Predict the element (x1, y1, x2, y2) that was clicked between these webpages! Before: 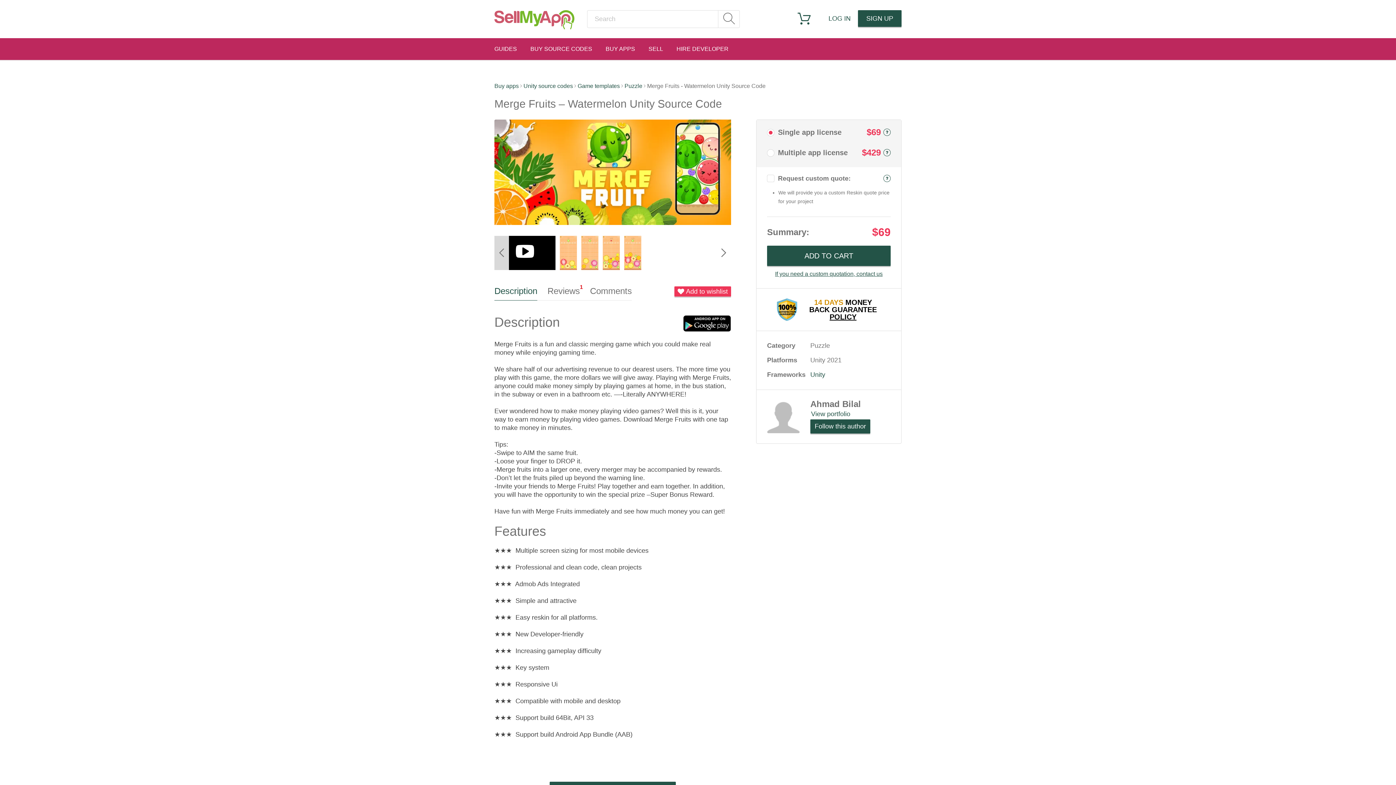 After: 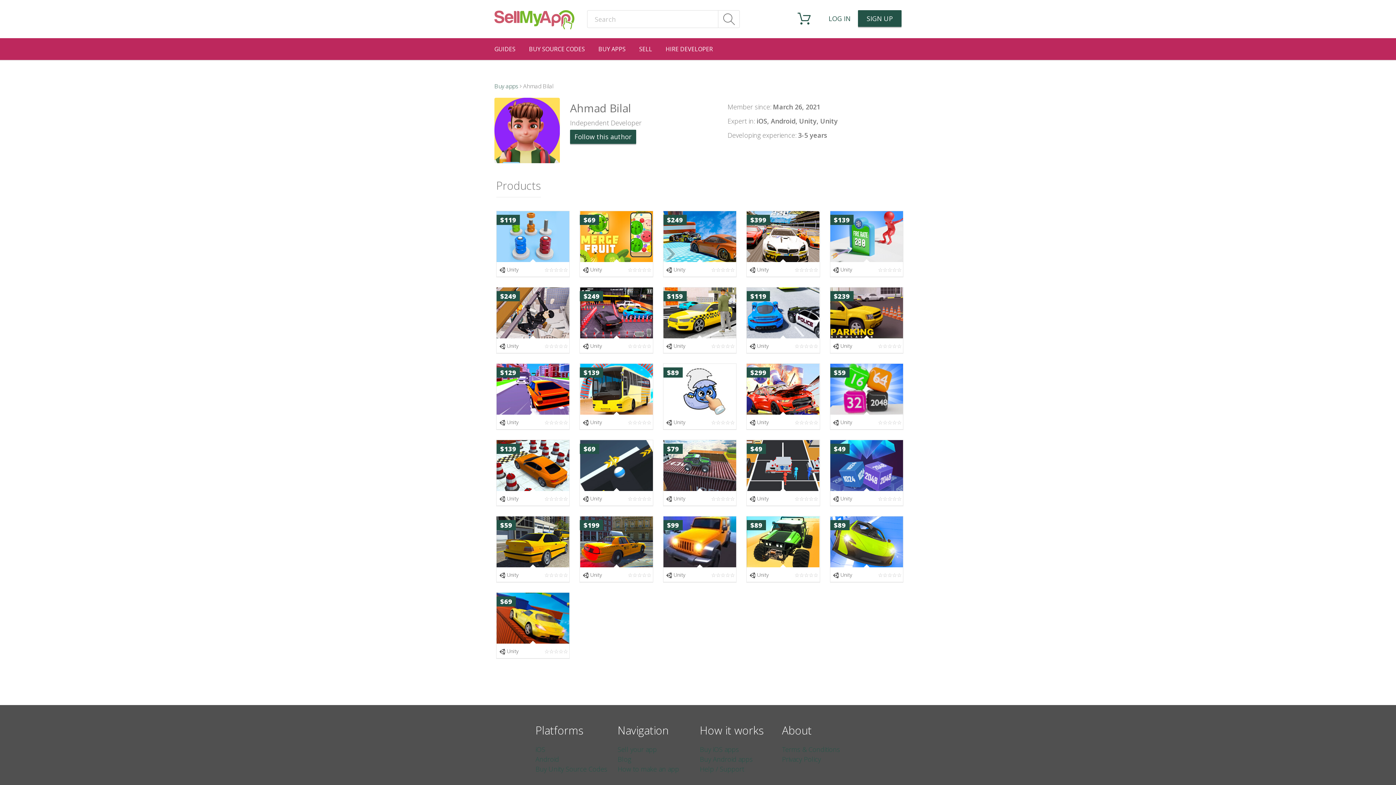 Action: label: View portfolio bbox: (810, 410, 870, 417)